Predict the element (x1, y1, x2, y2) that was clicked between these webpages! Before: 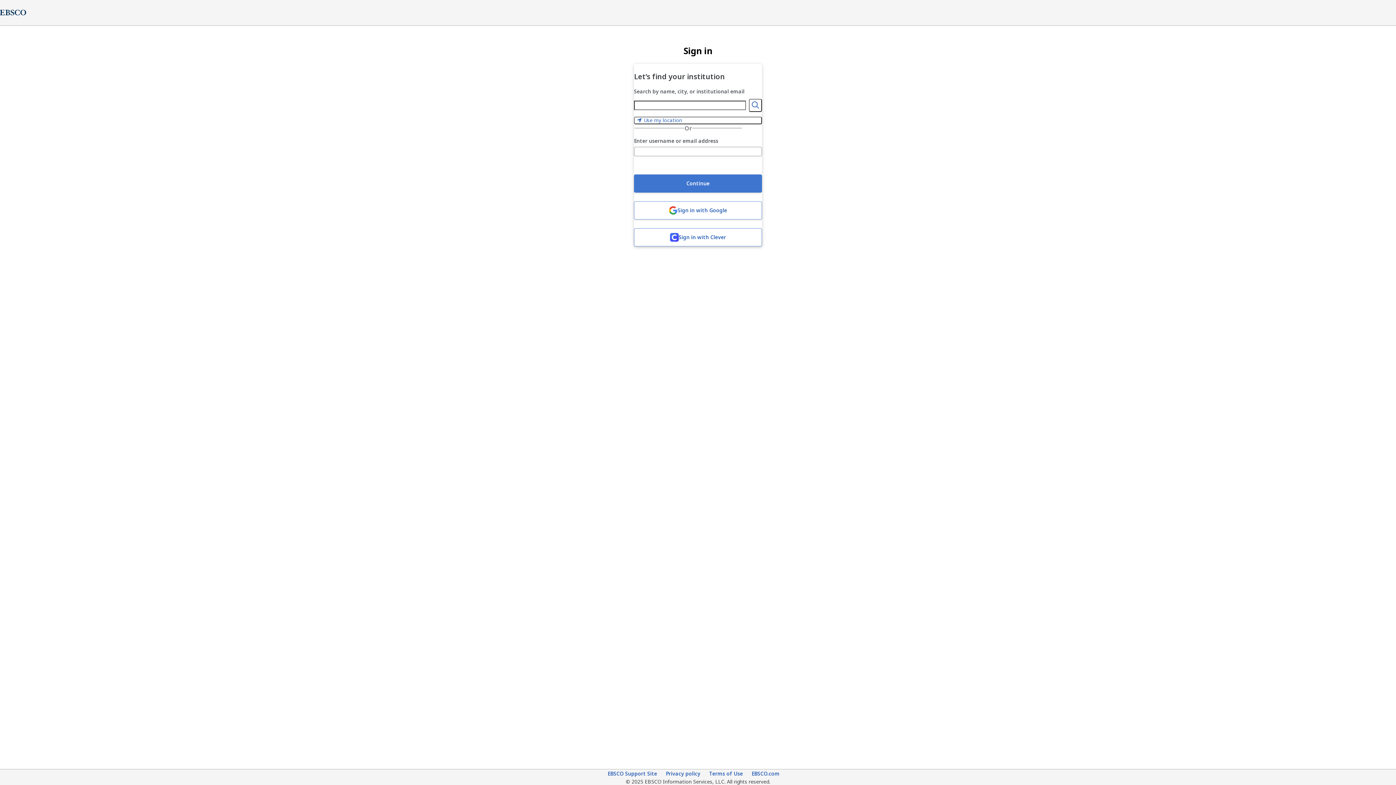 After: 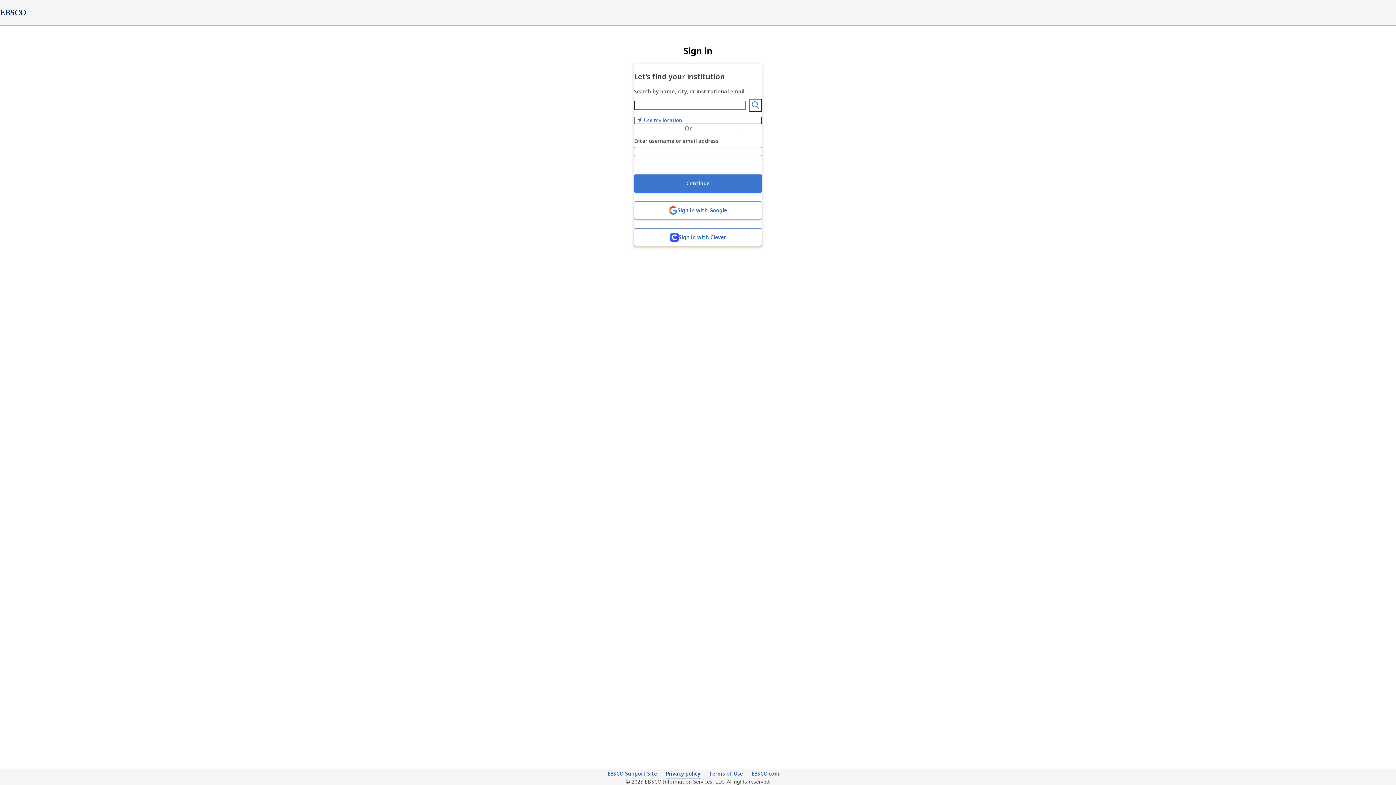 Action: label: Privacy policy (opens in new tab) bbox: (666, 770, 700, 778)